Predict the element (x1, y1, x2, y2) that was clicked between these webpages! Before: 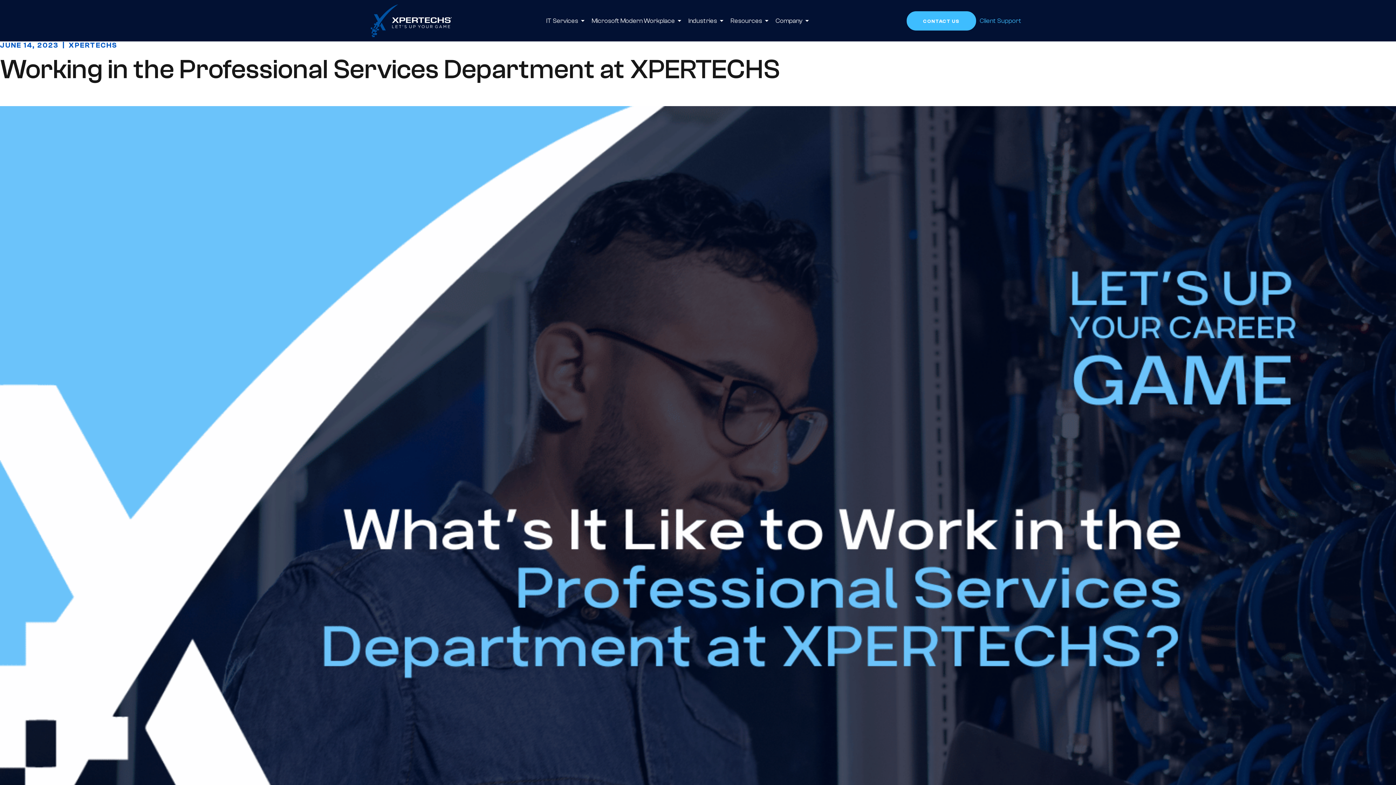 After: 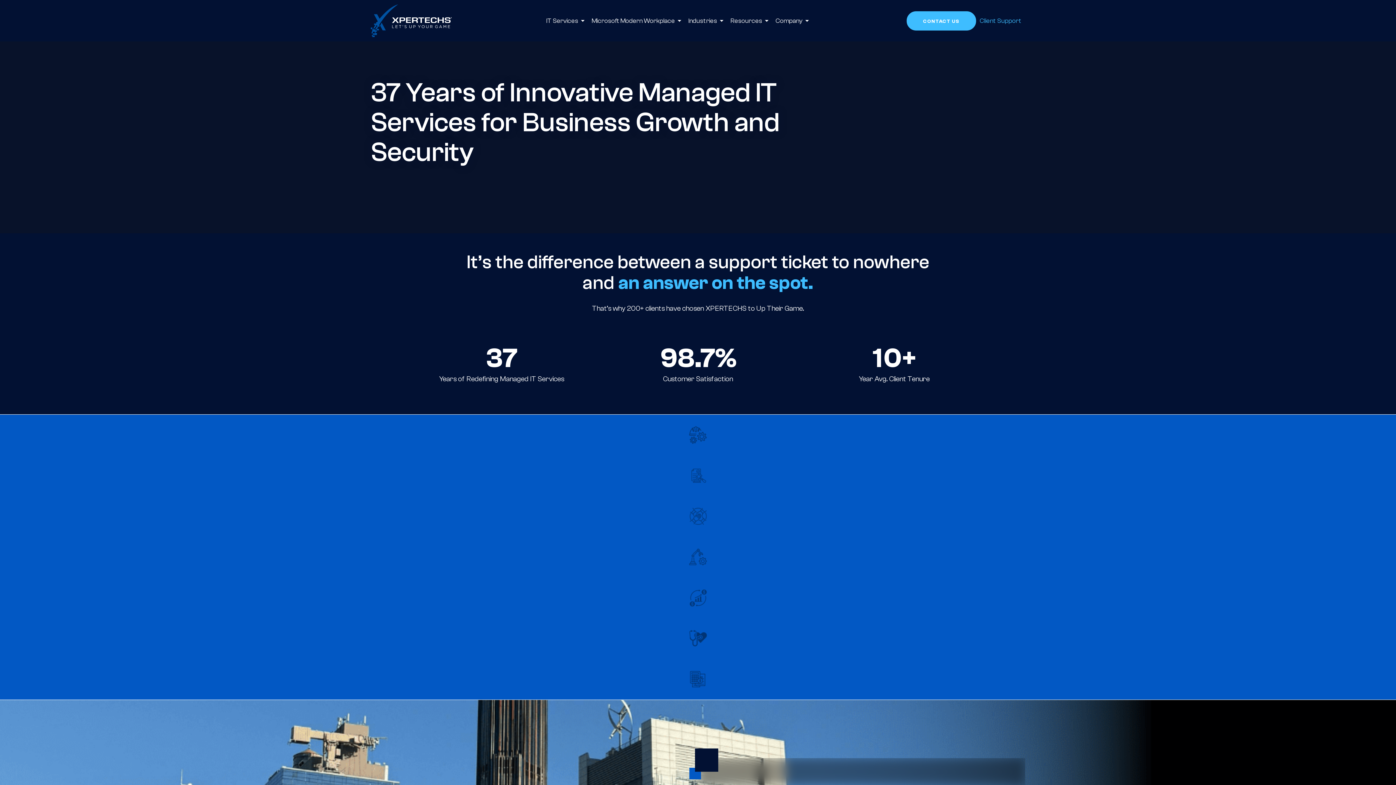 Action: bbox: (370, 4, 452, 37) label: XPERTECHS